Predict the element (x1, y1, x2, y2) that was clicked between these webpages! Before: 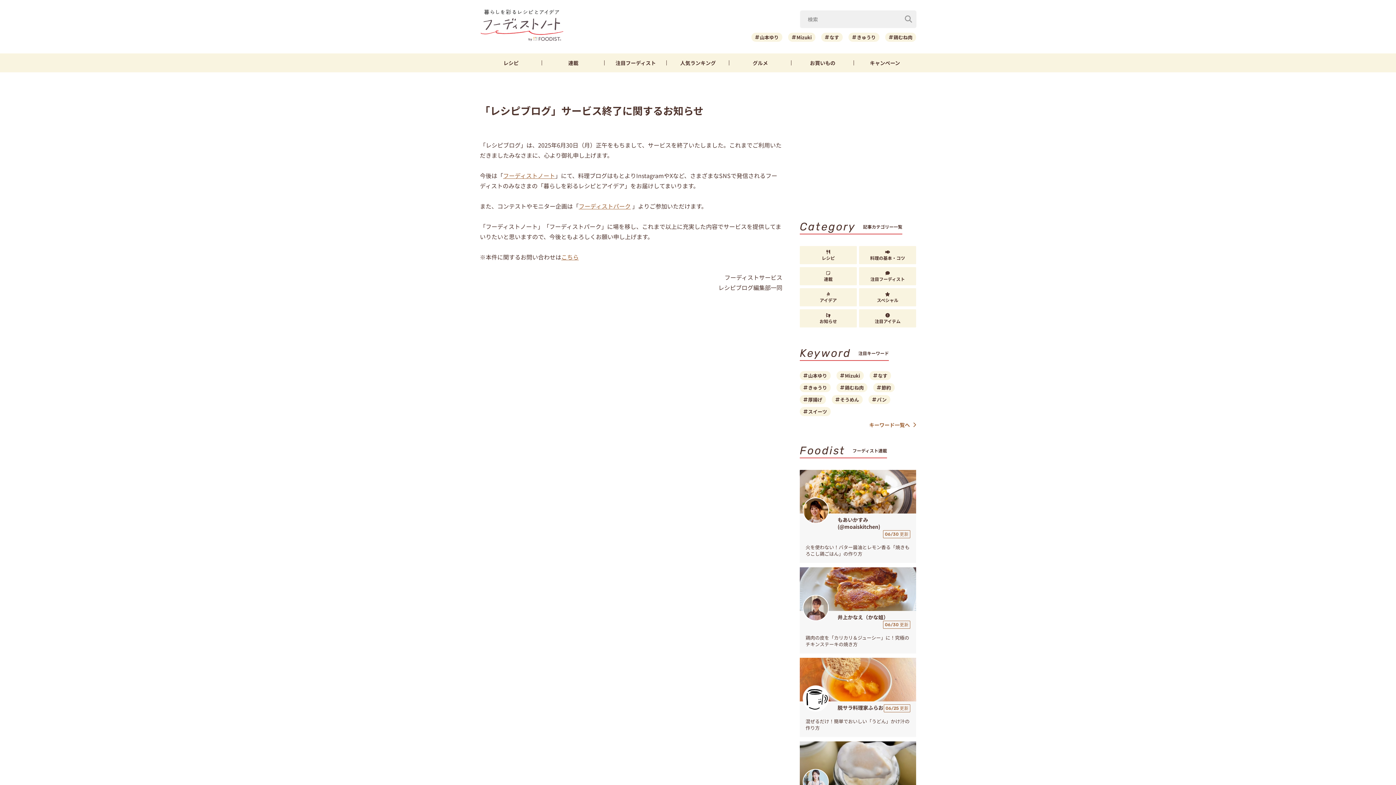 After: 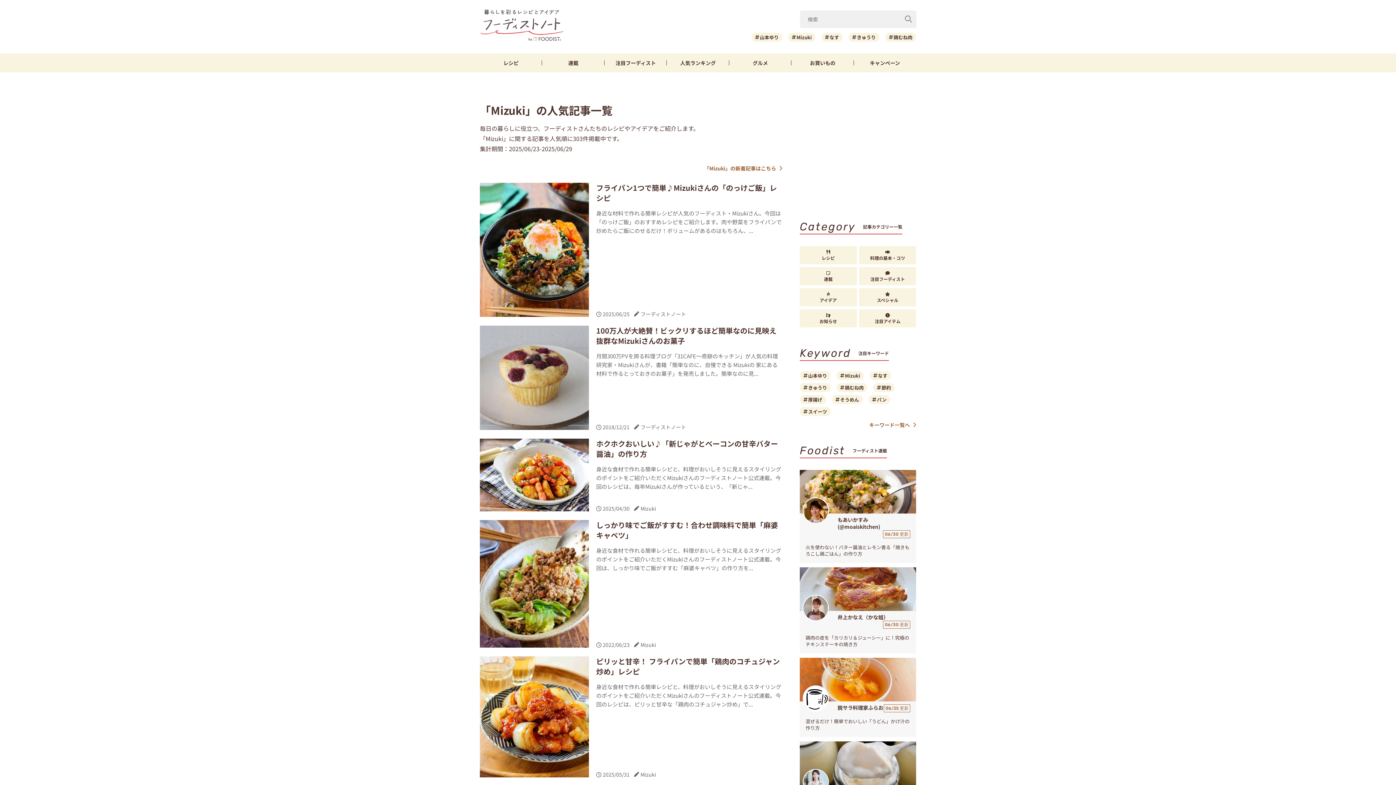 Action: bbox: (788, 32, 815, 41) label: Mizuki